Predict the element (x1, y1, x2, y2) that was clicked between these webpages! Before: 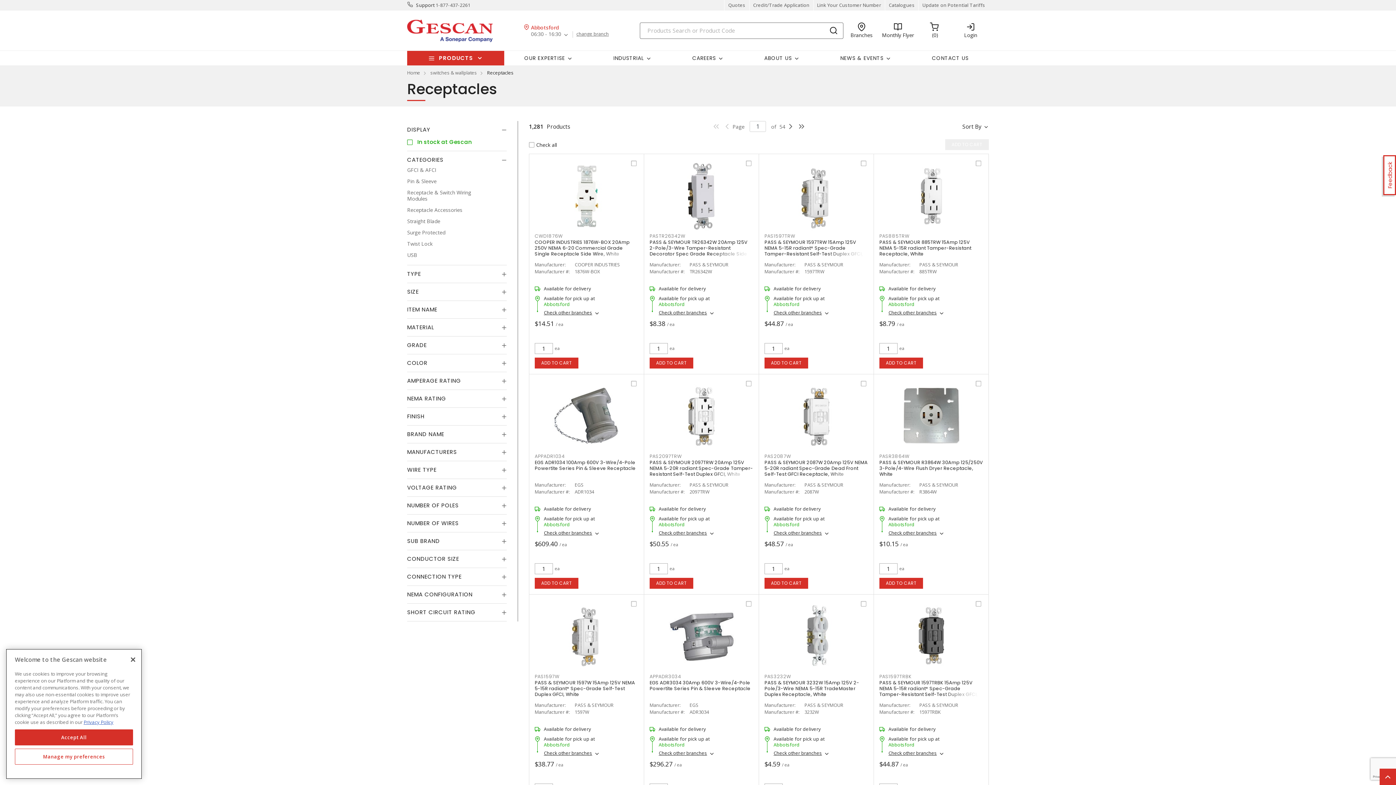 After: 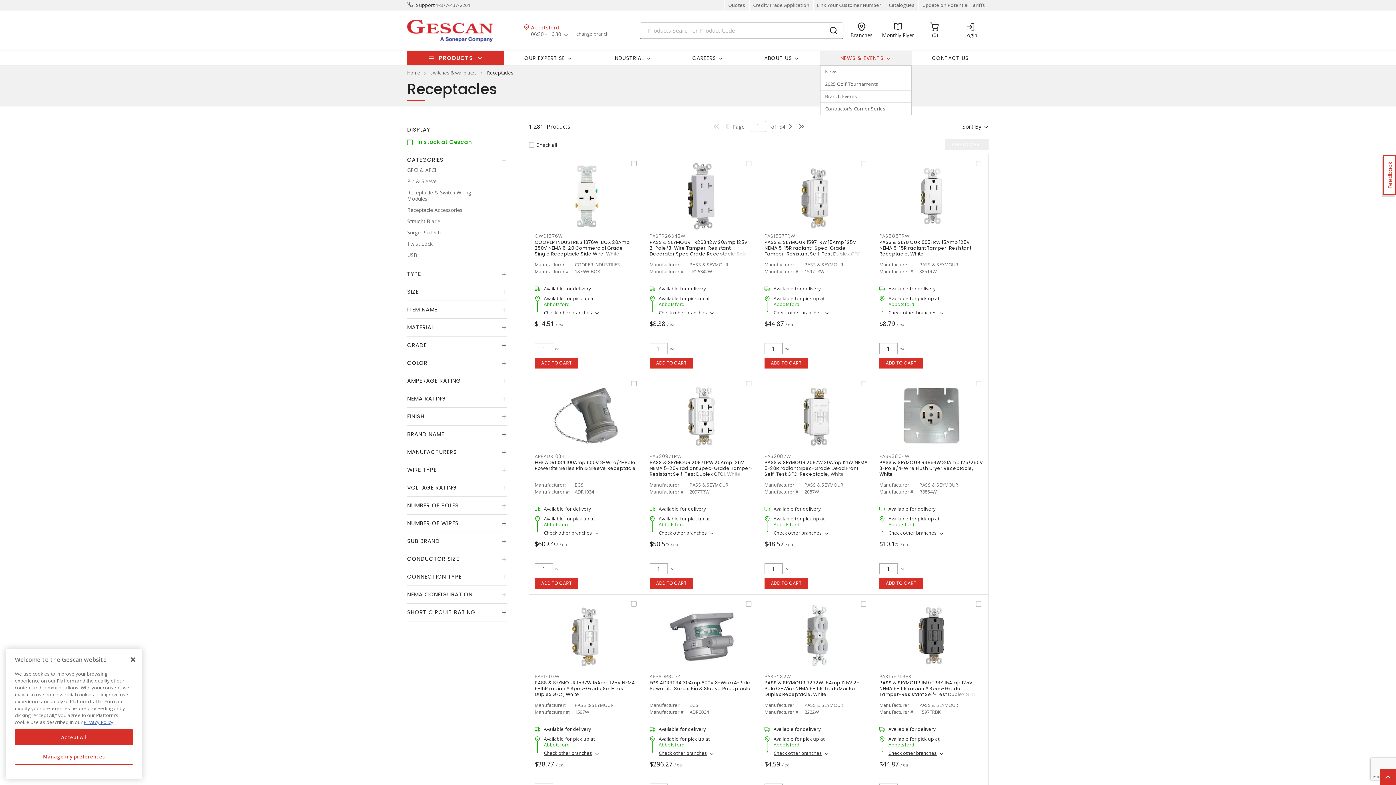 Action: label: NEWS & EVENTS bbox: (820, 51, 911, 65)